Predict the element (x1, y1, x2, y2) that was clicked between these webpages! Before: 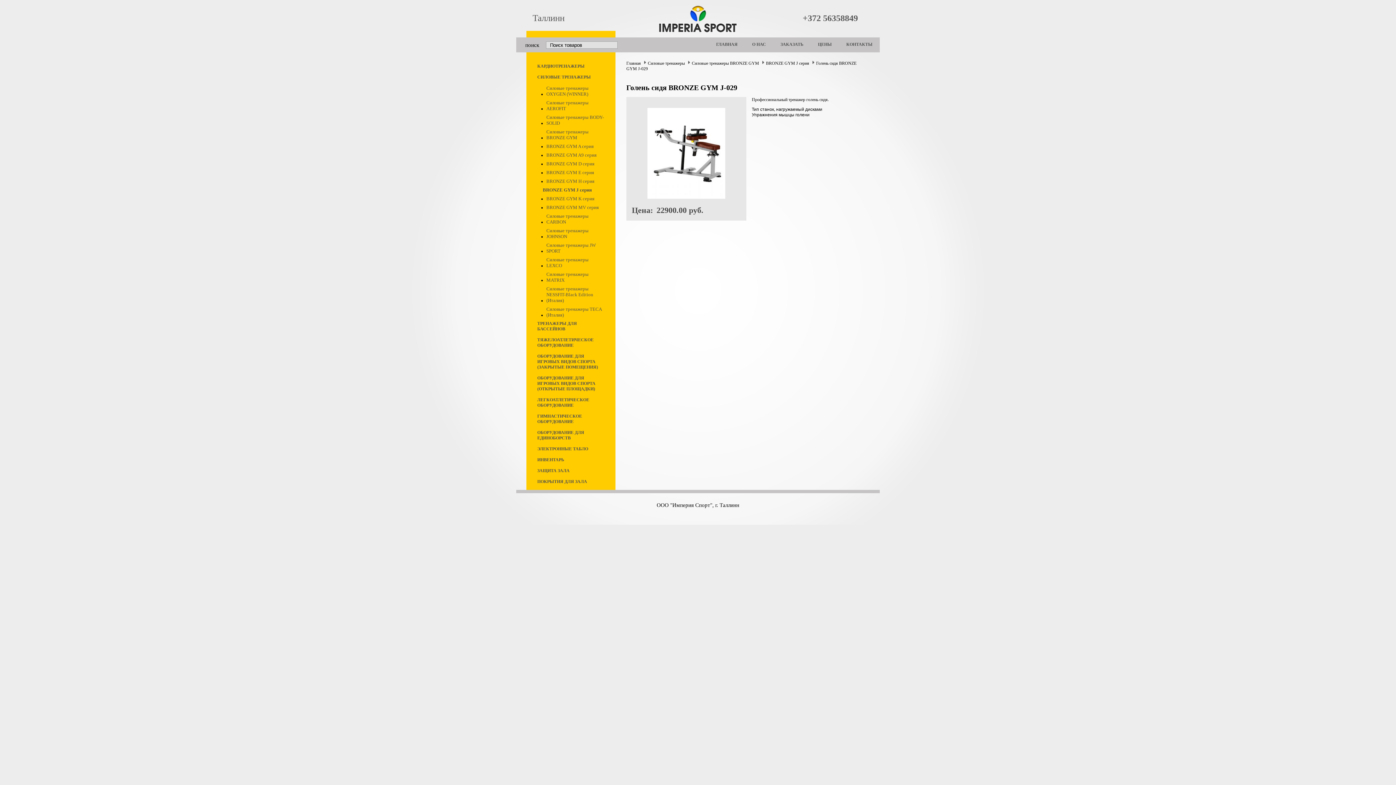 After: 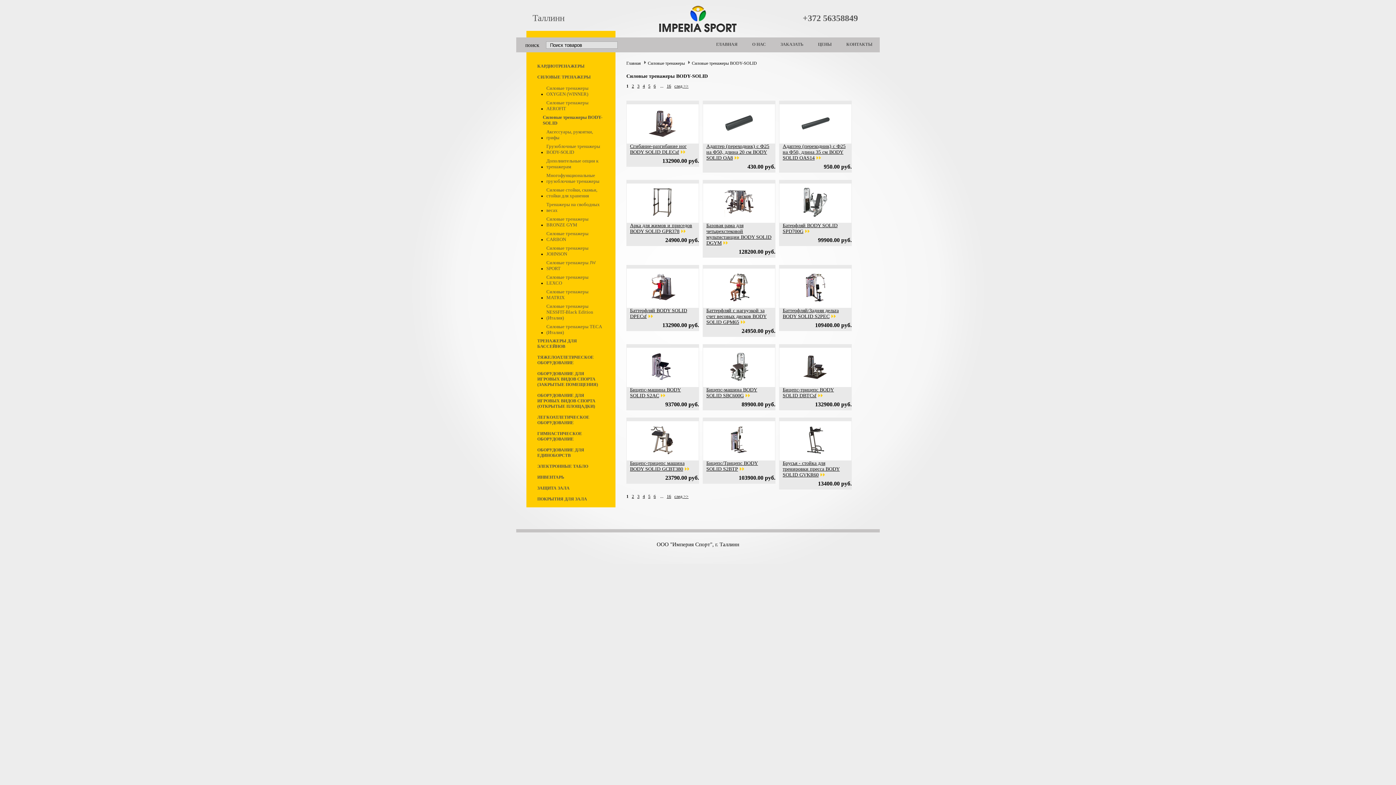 Action: bbox: (546, 114, 604, 126) label: Силовые тренажеры BODY-SOLID